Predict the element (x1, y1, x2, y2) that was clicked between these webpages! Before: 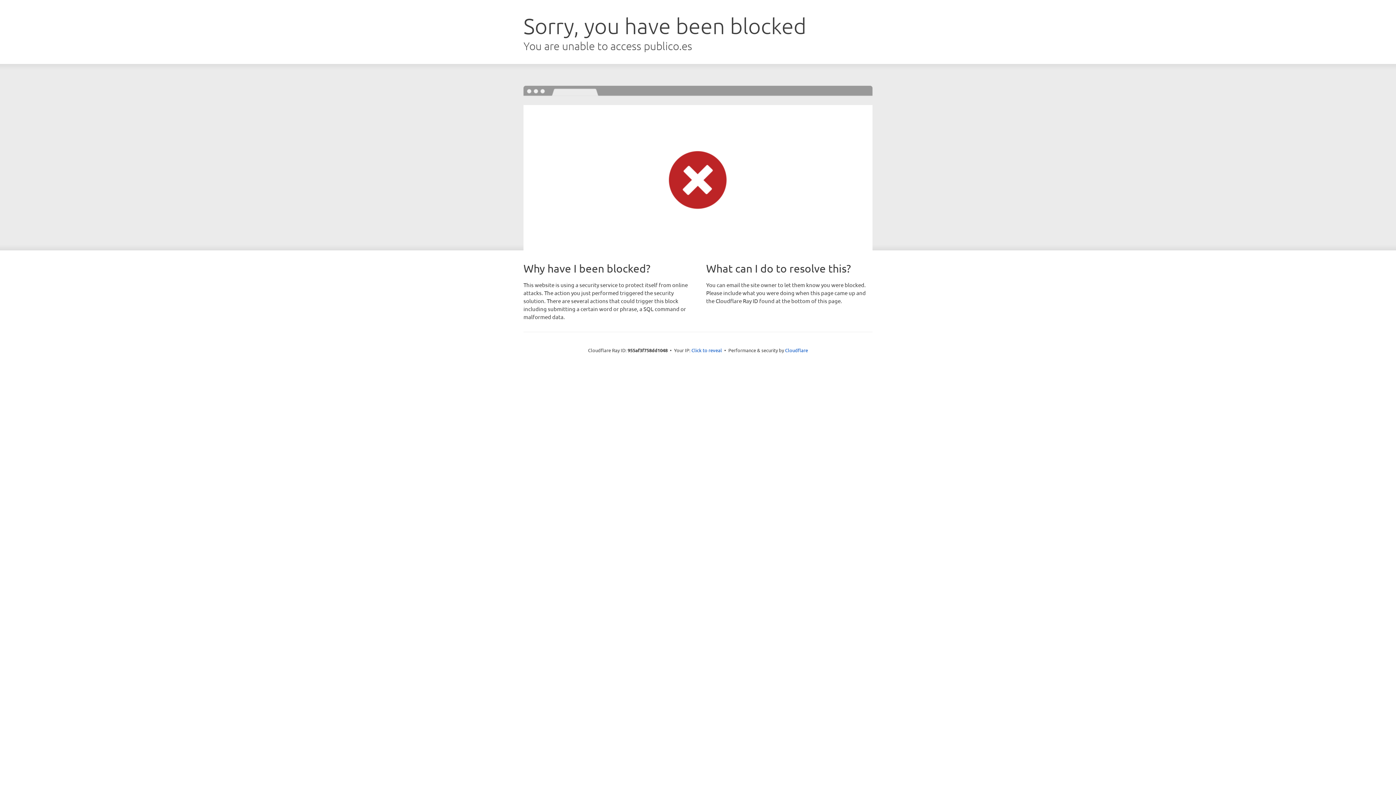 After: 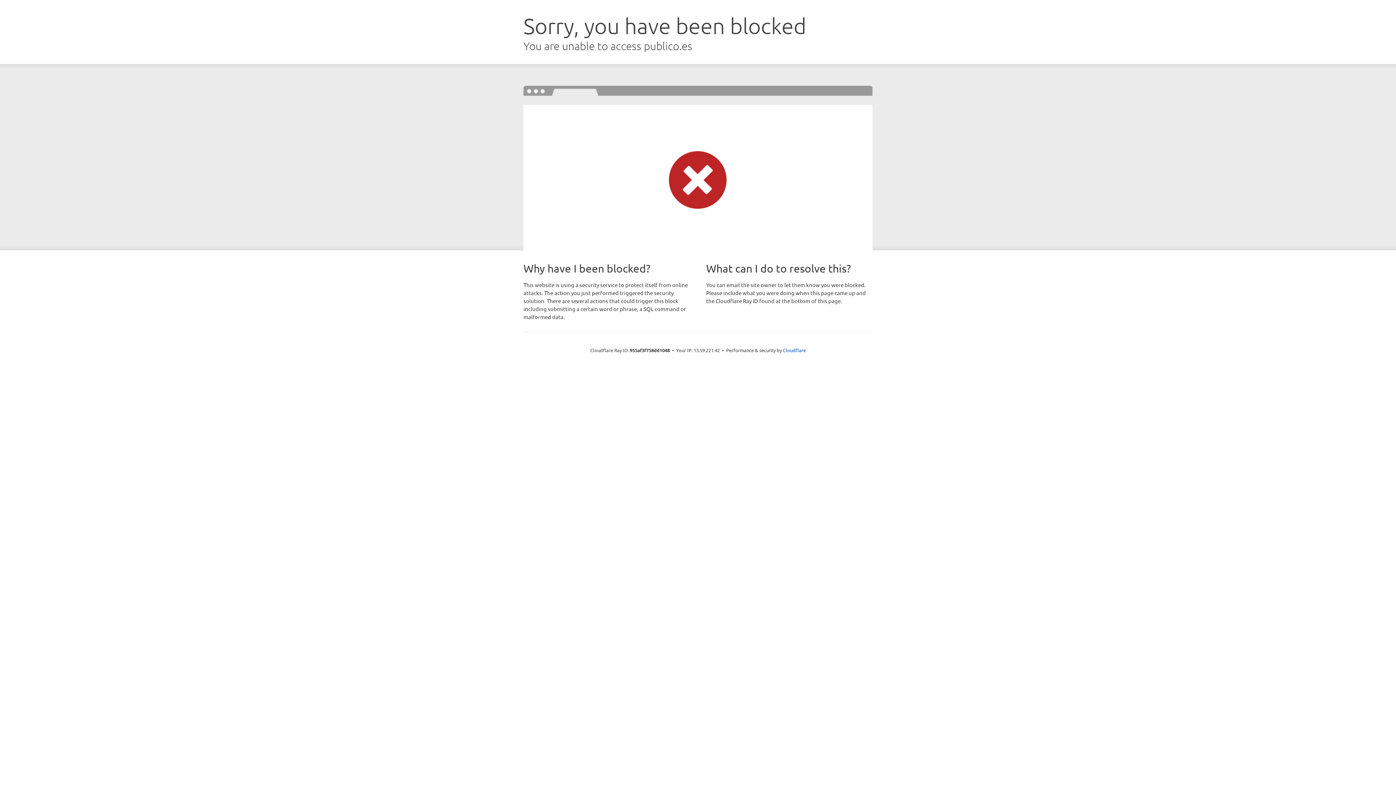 Action: label: Click to reveal bbox: (691, 346, 722, 353)